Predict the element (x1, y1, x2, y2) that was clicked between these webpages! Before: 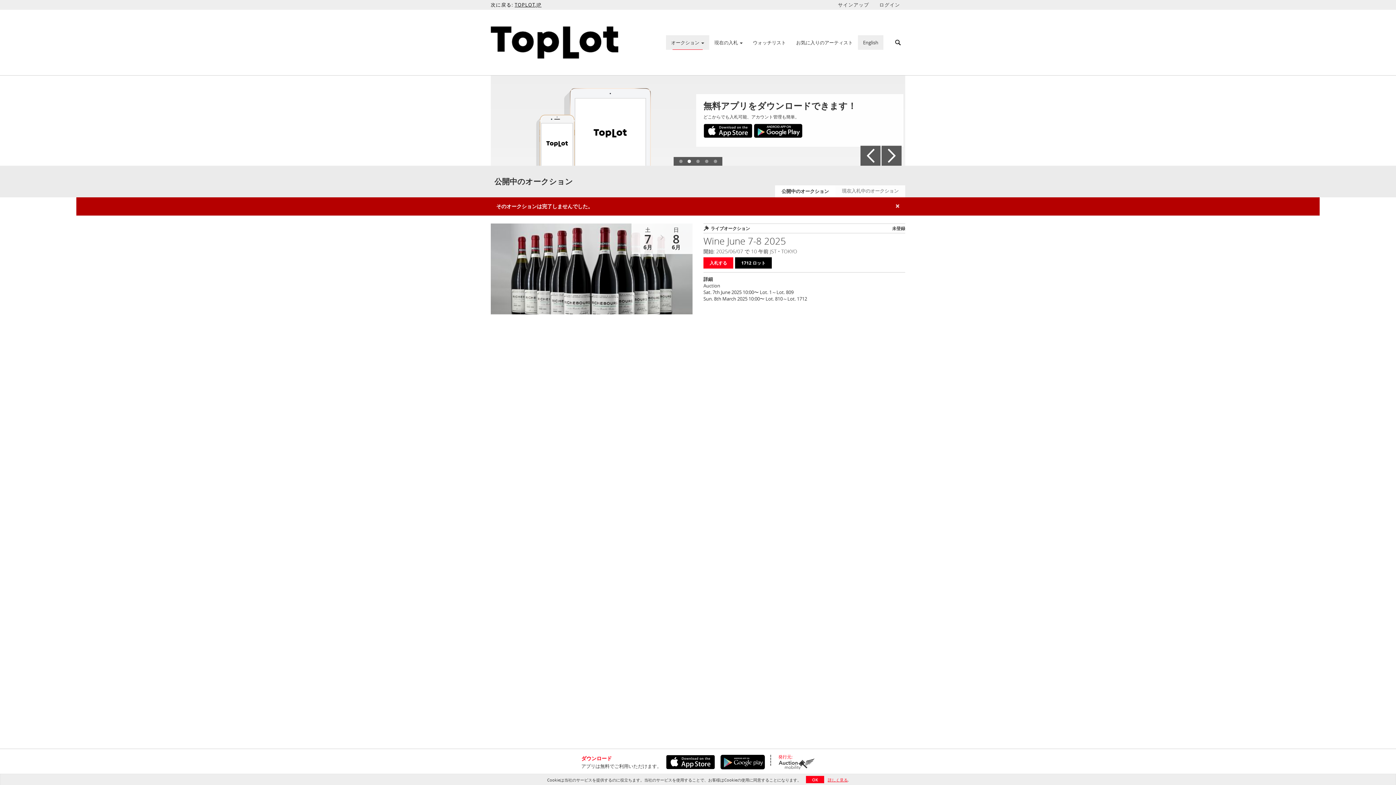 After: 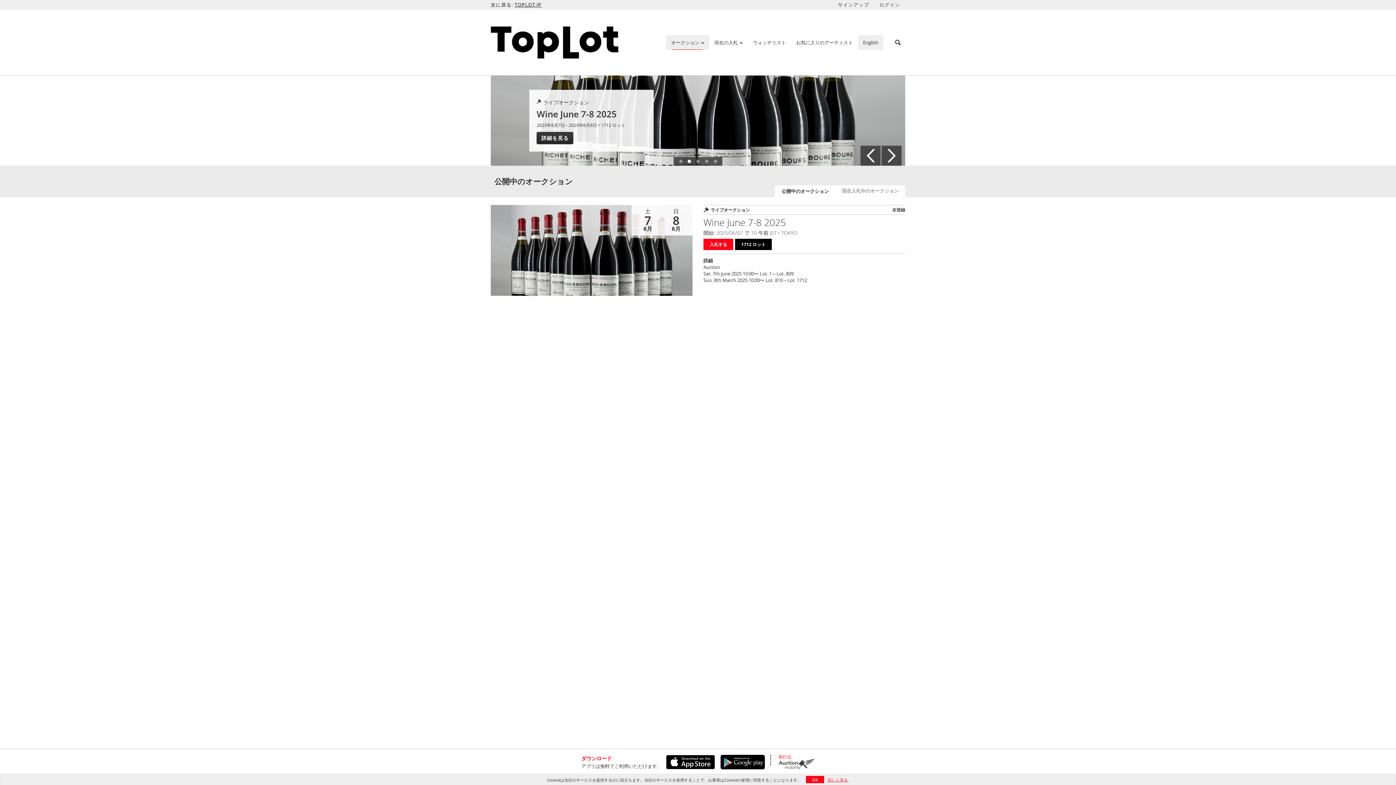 Action: bbox: (490, 13, 618, 71)